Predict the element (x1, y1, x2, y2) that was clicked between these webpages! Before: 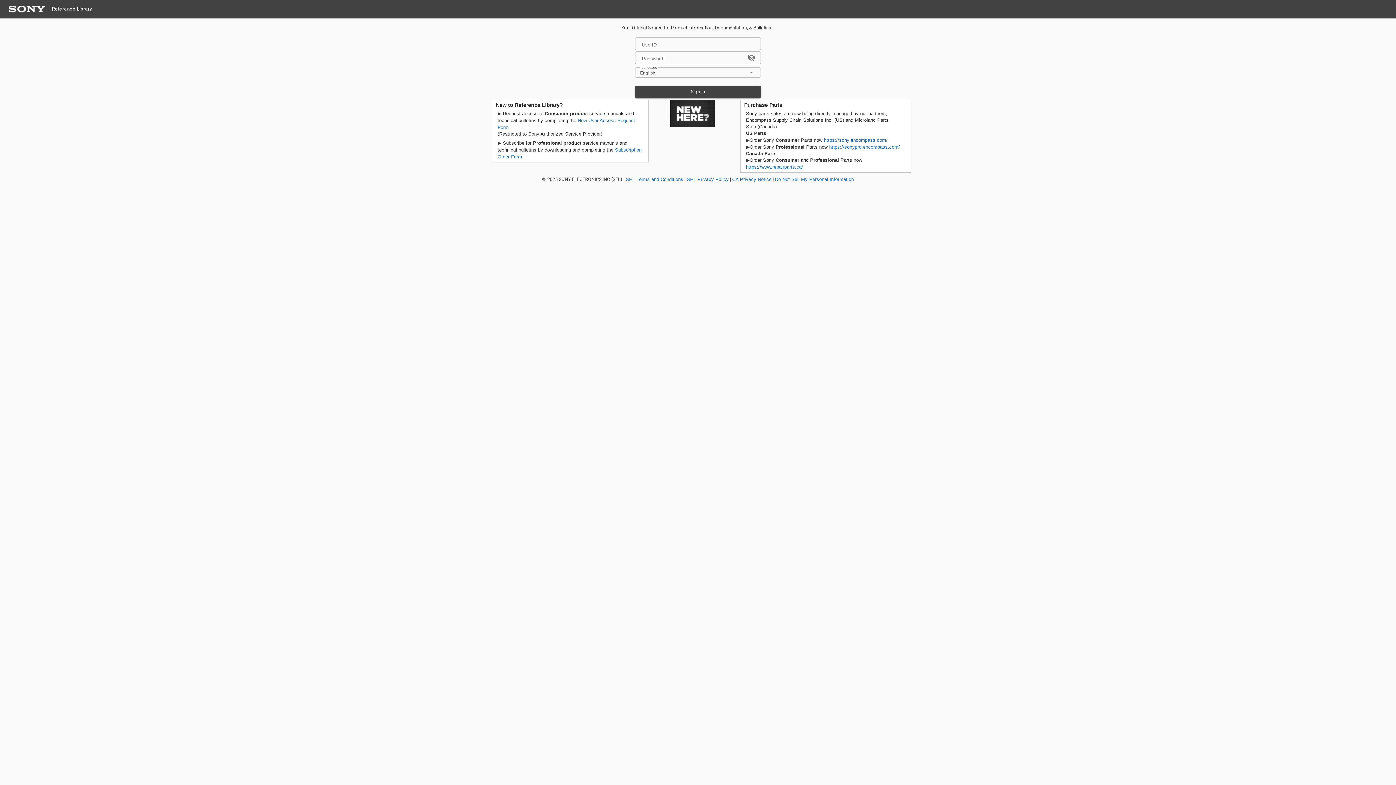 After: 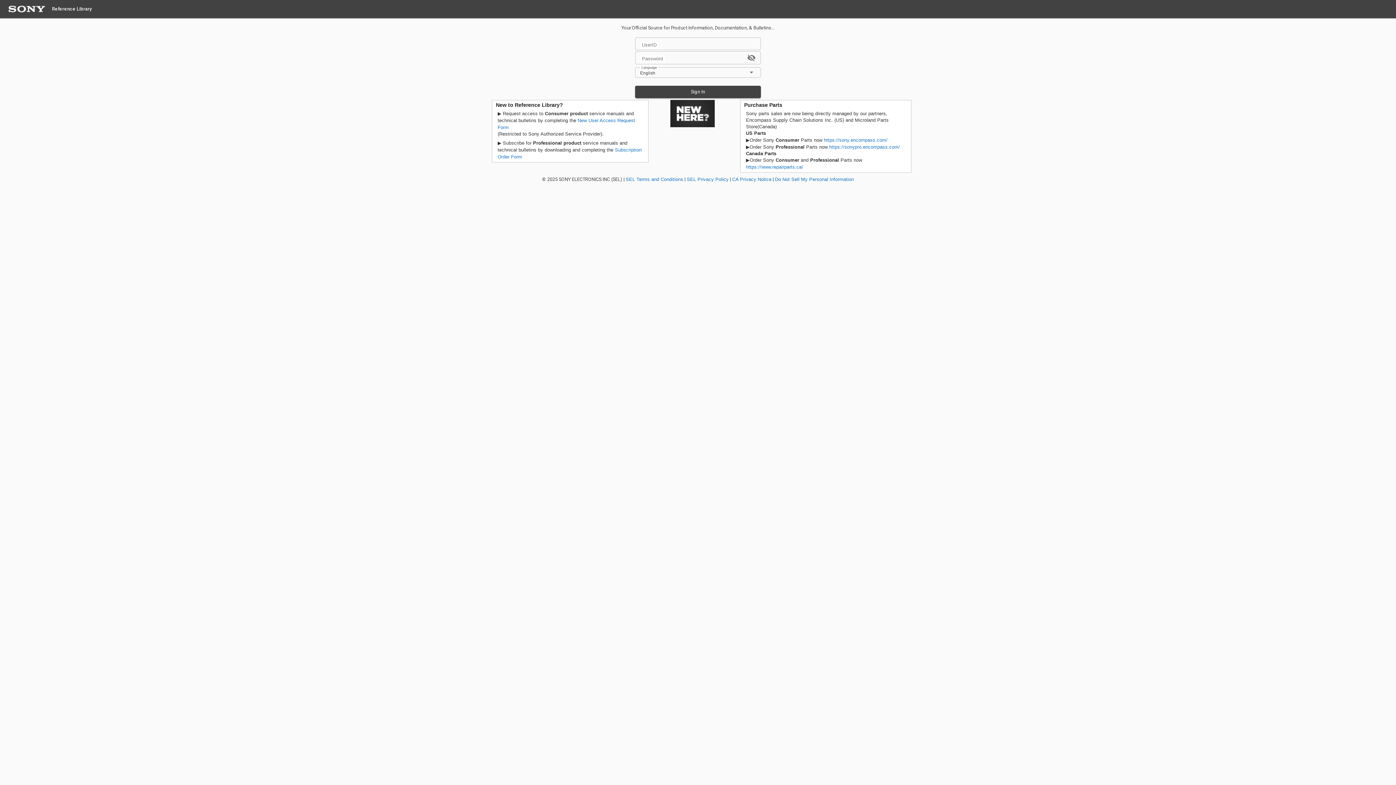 Action: label: https://sony.encompass.com/ bbox: (801, 133, 865, 138)